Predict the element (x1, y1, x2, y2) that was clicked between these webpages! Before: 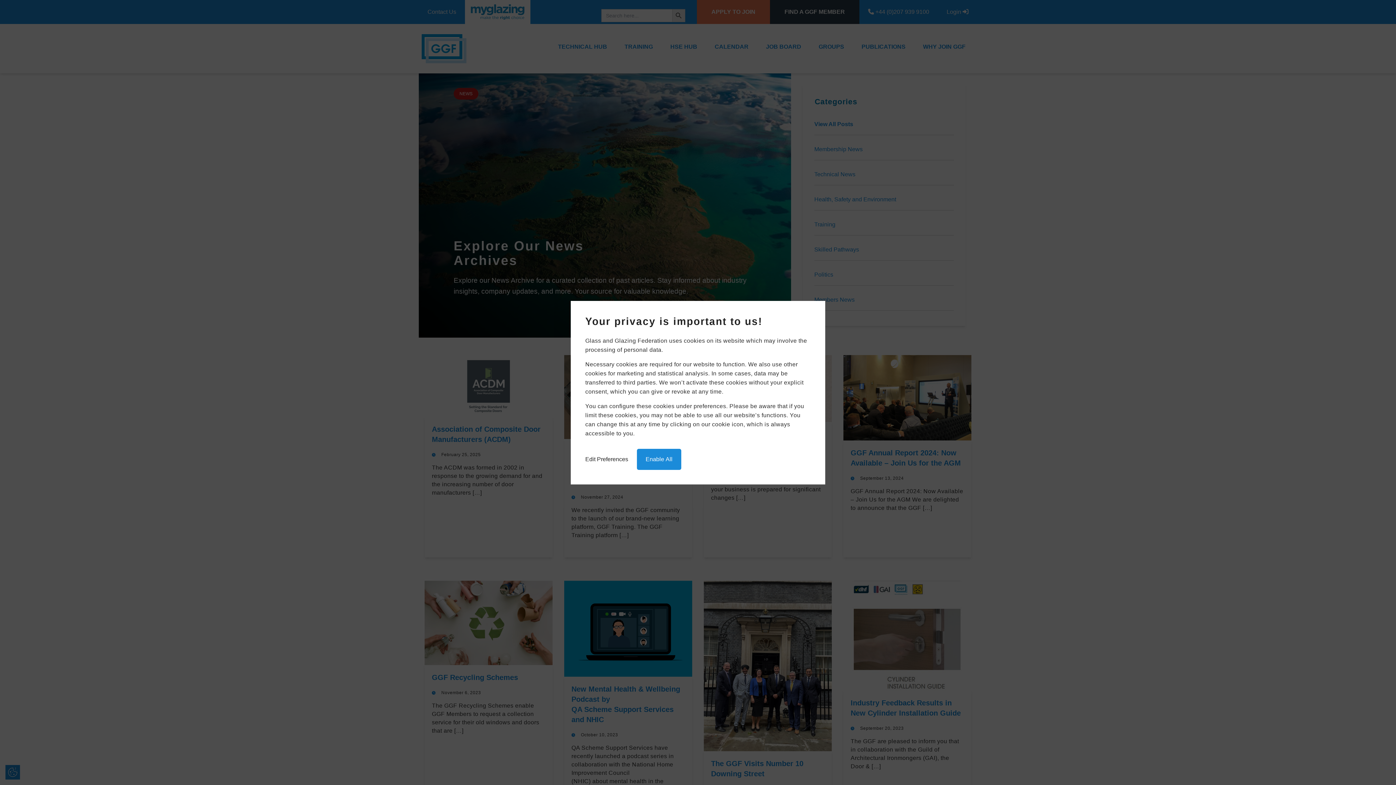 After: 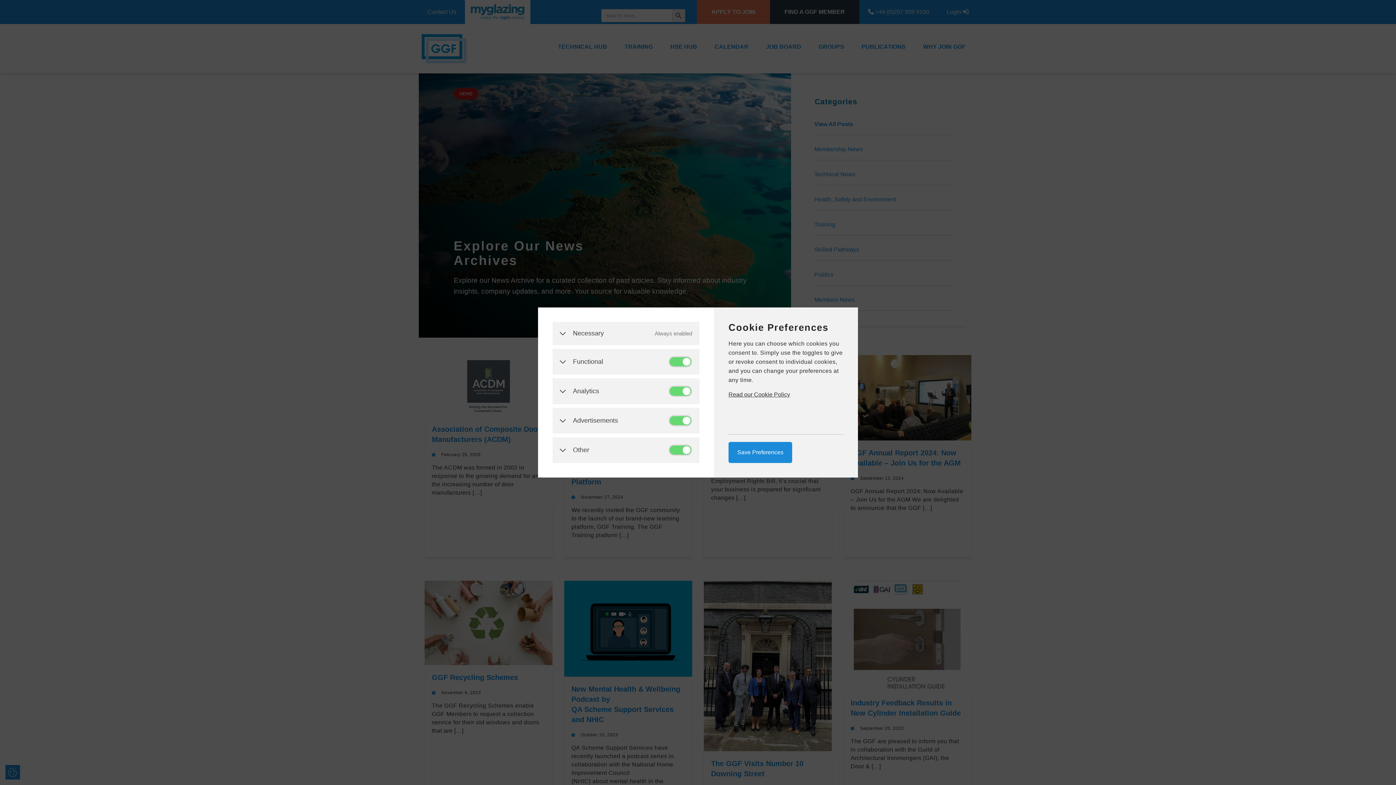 Action: bbox: (585, 454, 628, 464) label: Edit Preferences